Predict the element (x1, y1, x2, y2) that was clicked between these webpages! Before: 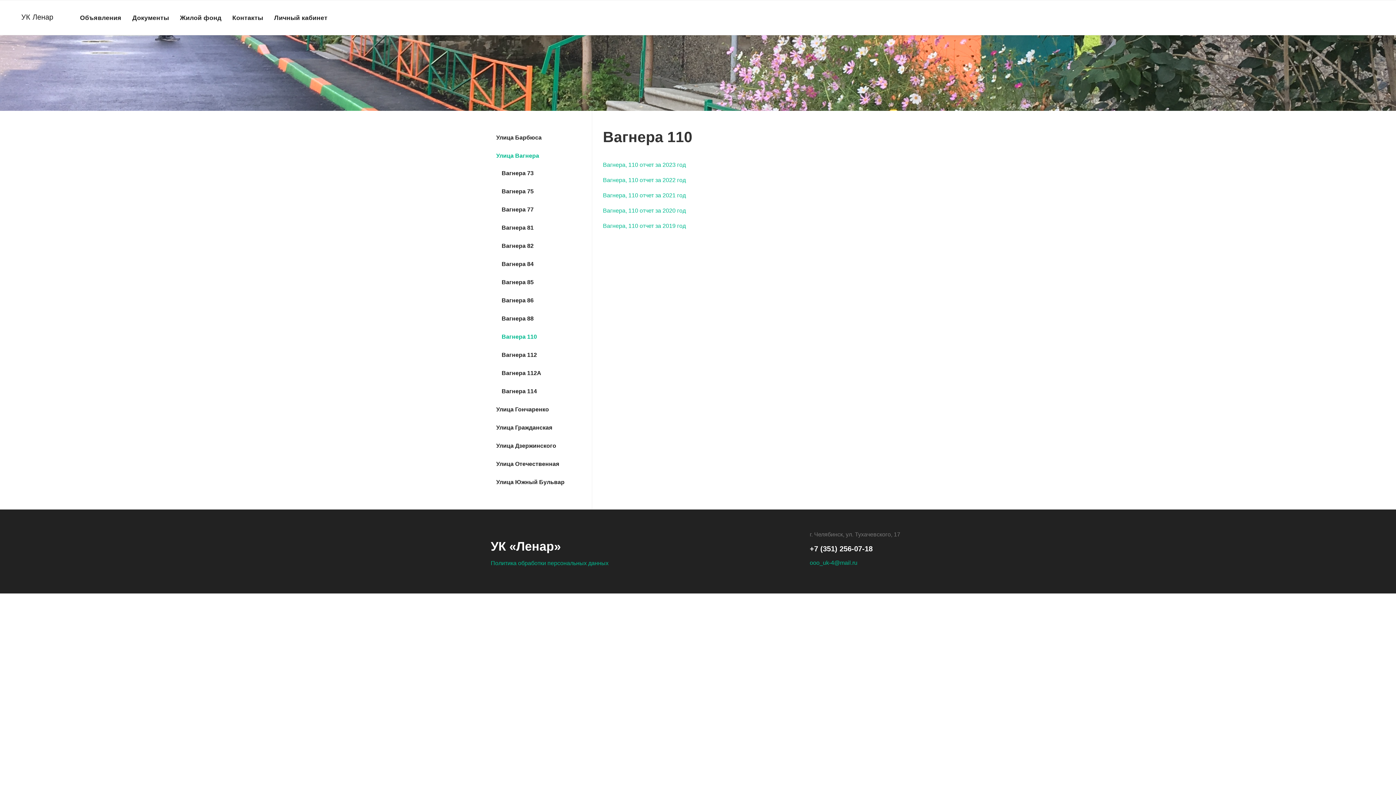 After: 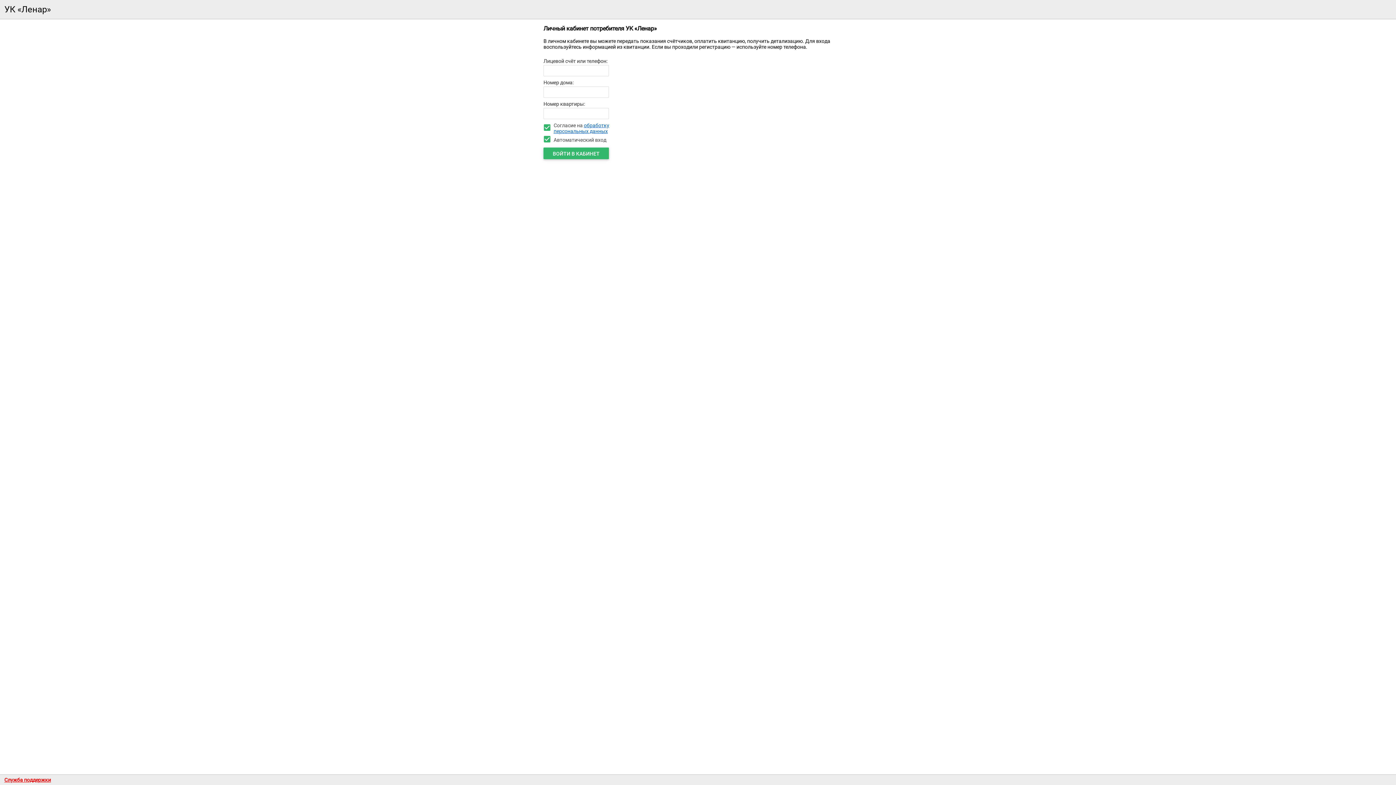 Action: bbox: (268, 0, 333, 34) label: Личный кабинет